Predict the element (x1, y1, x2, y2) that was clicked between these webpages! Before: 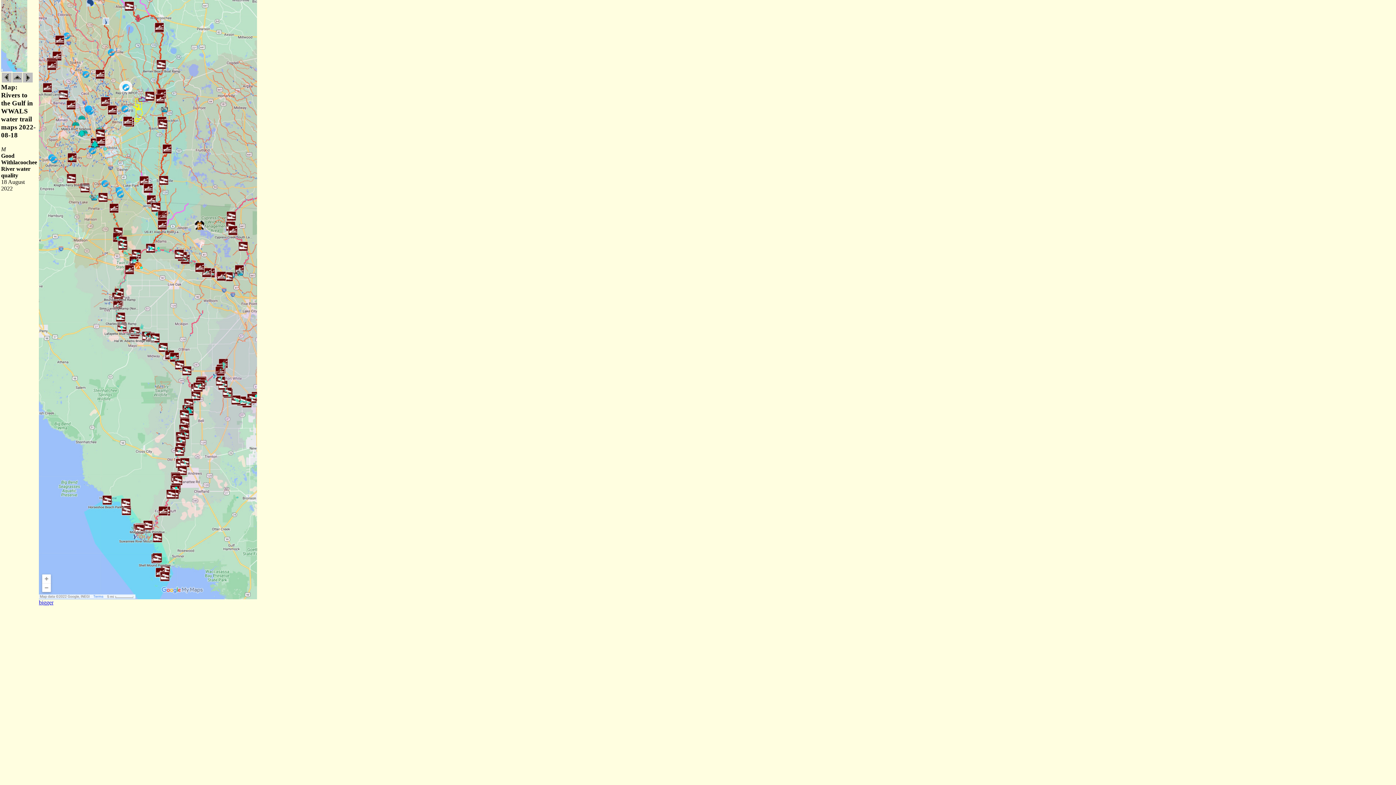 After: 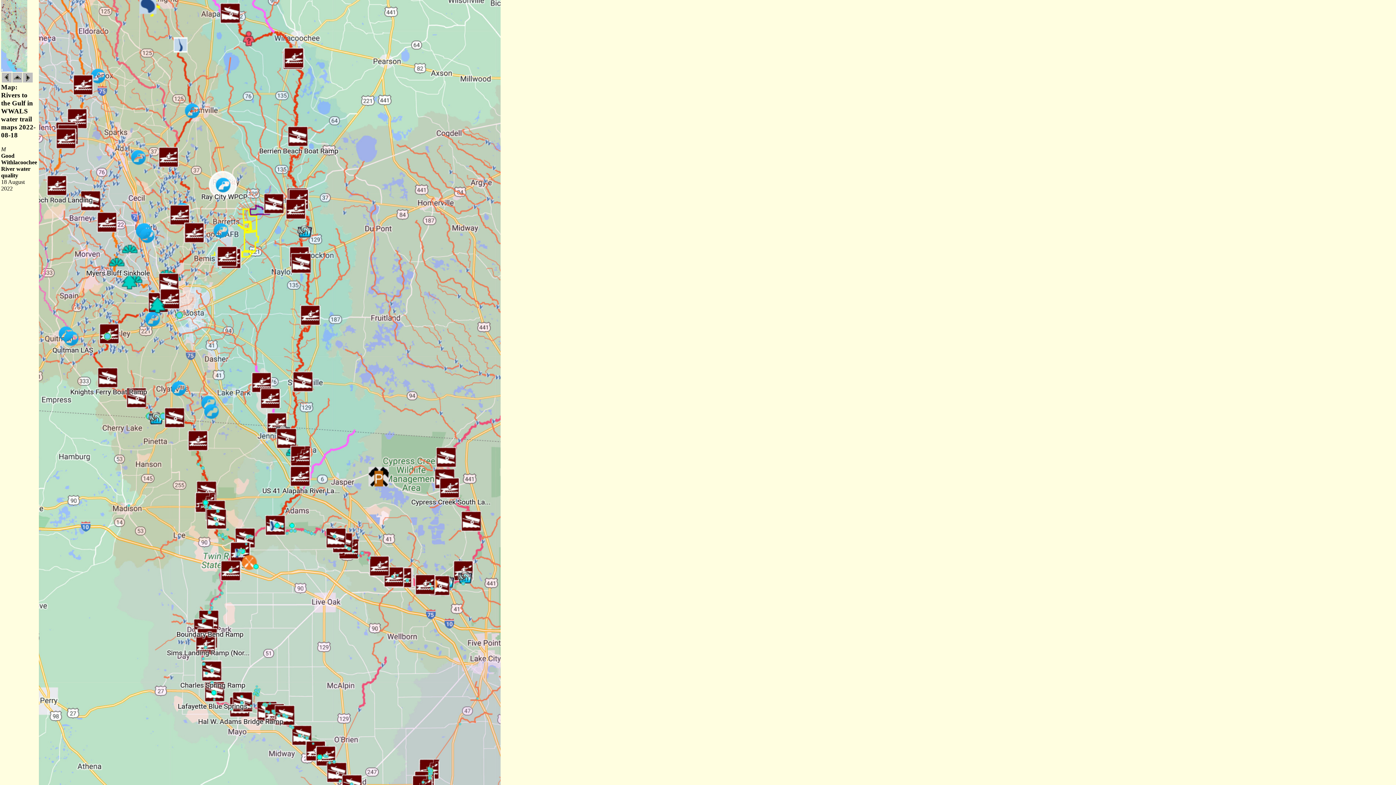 Action: bbox: (38, 599, 53, 605) label: bigger